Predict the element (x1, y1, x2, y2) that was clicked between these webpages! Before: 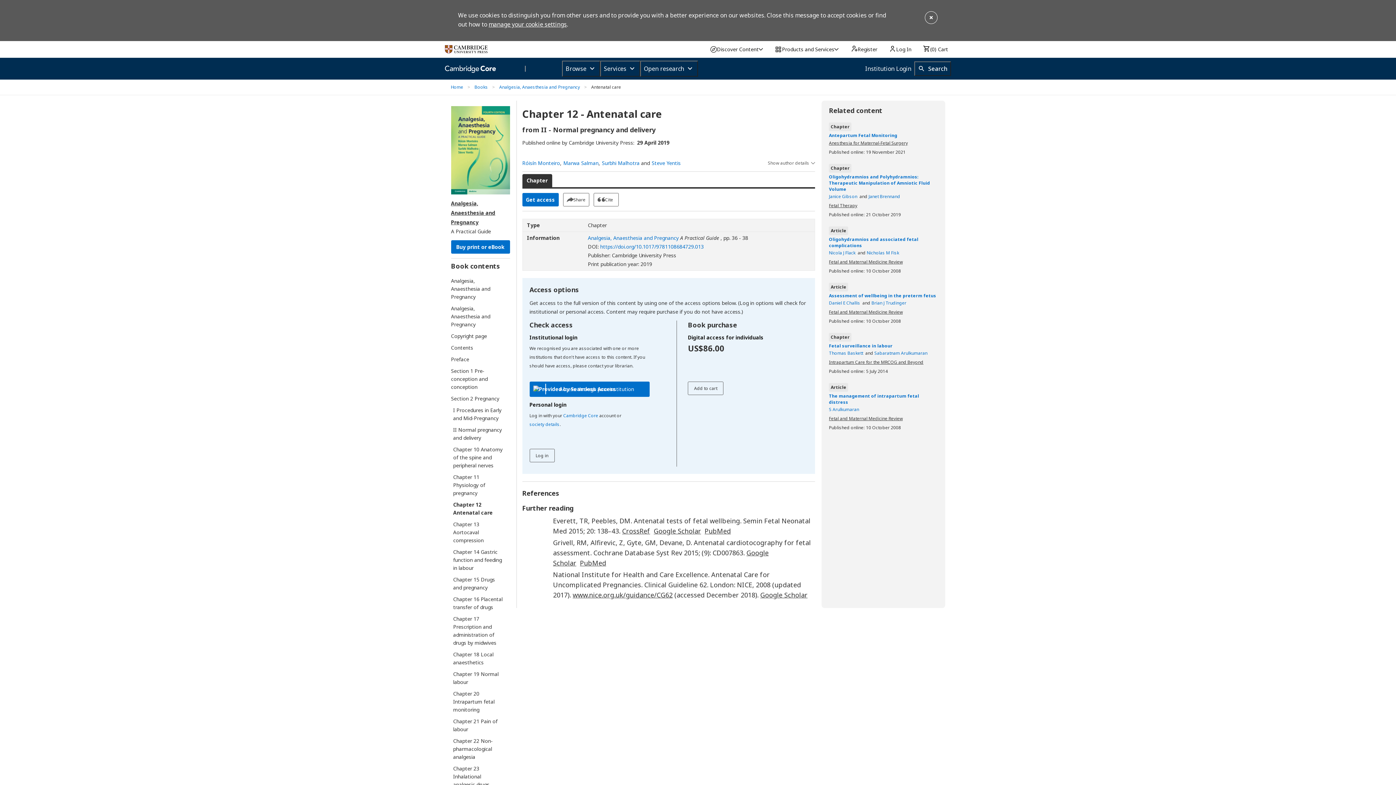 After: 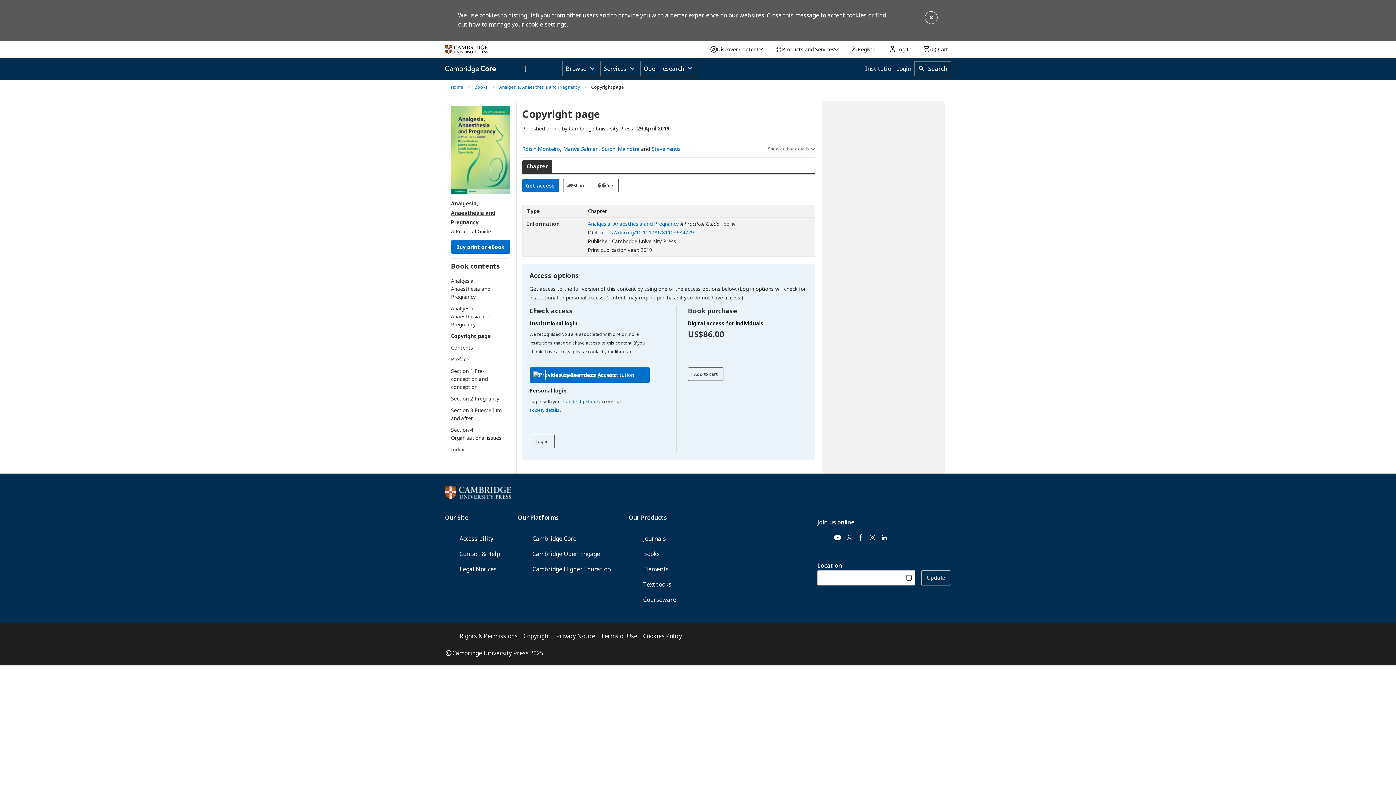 Action: bbox: (451, 332, 503, 340) label: Copyright page